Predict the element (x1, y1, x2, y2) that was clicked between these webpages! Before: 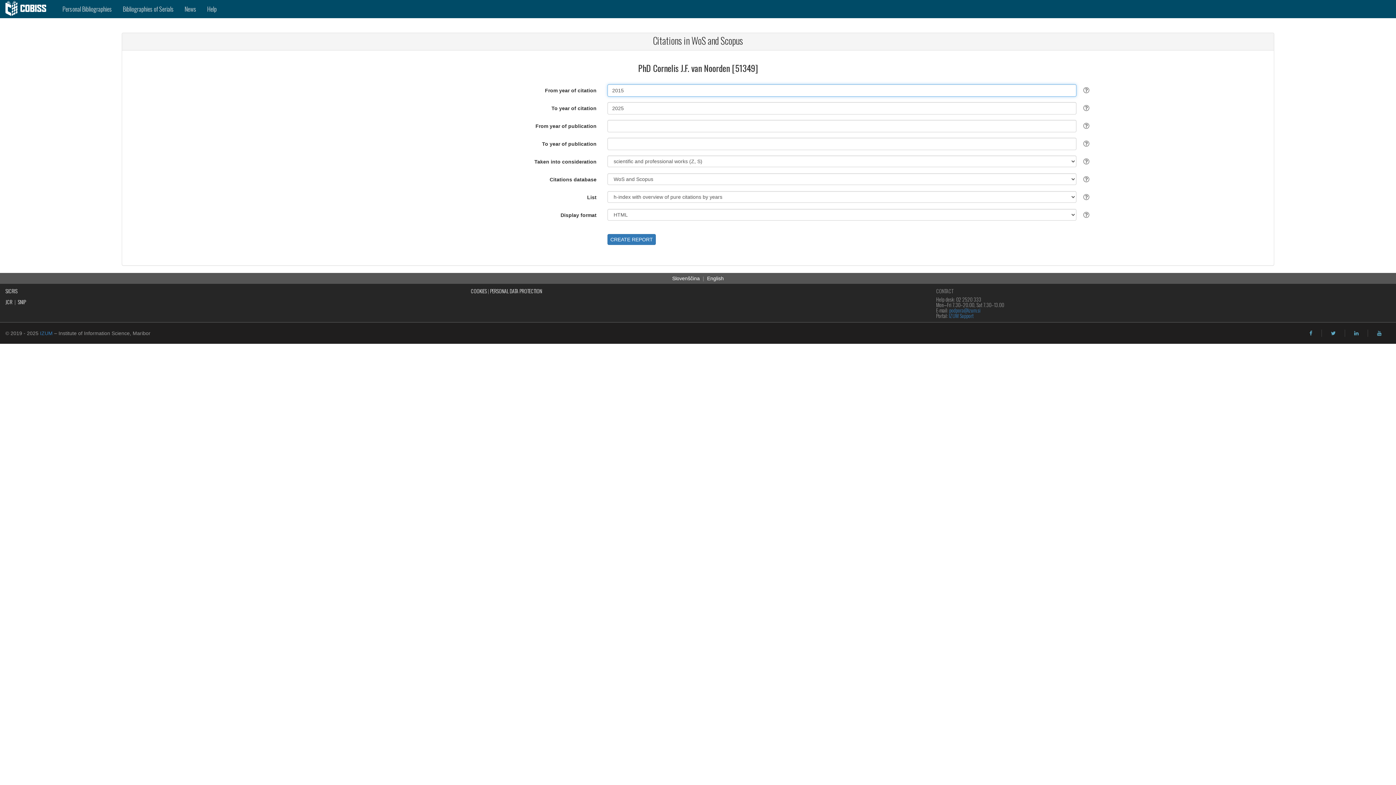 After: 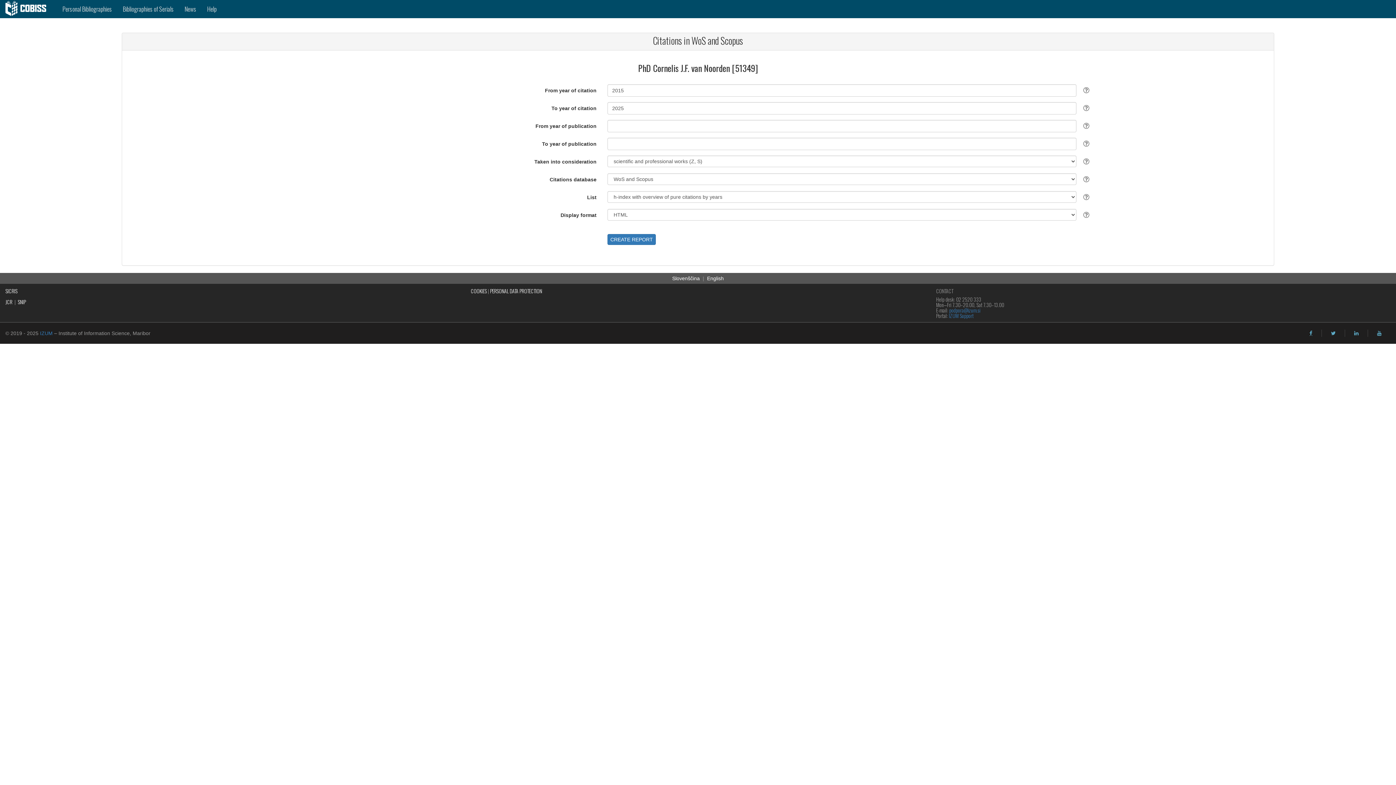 Action: label: facebook bbox: (1309, 330, 1312, 336)